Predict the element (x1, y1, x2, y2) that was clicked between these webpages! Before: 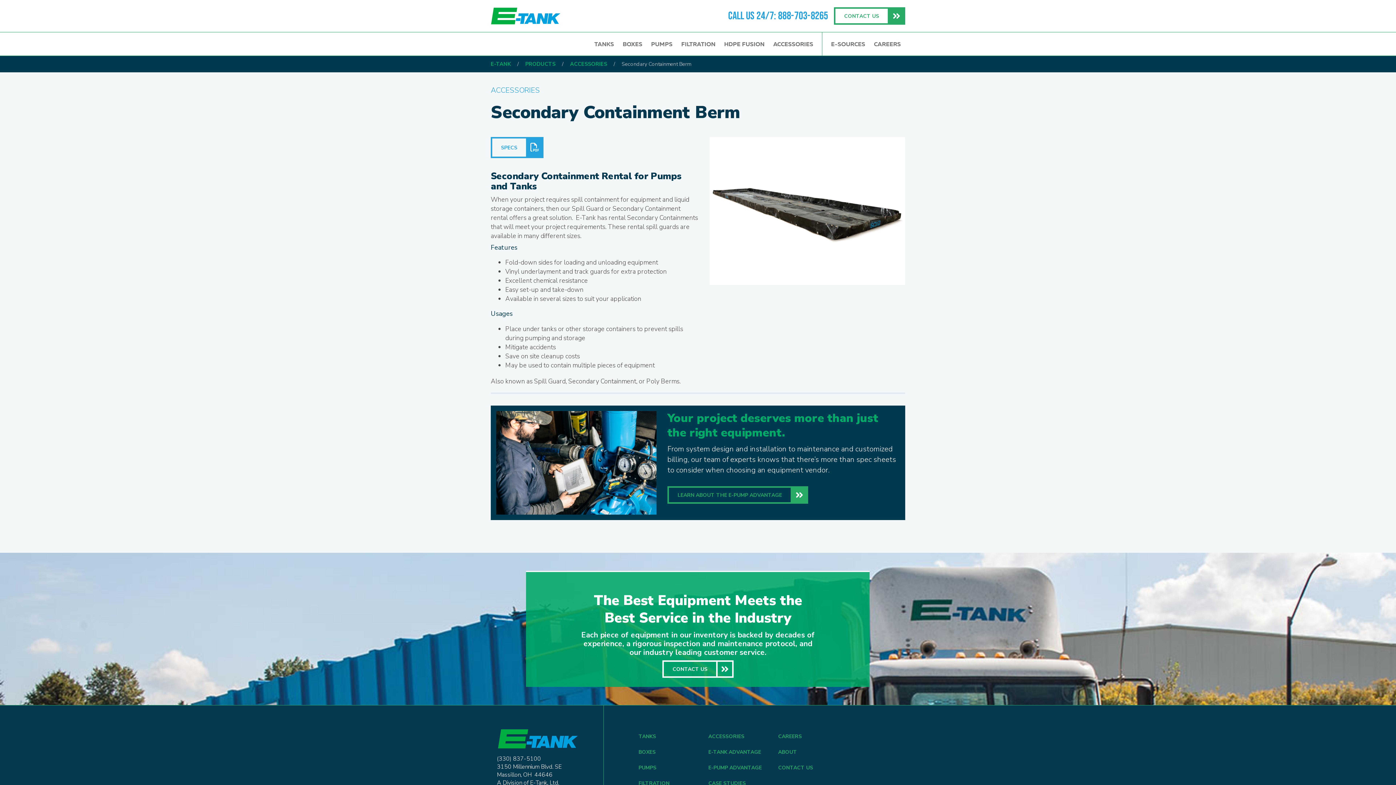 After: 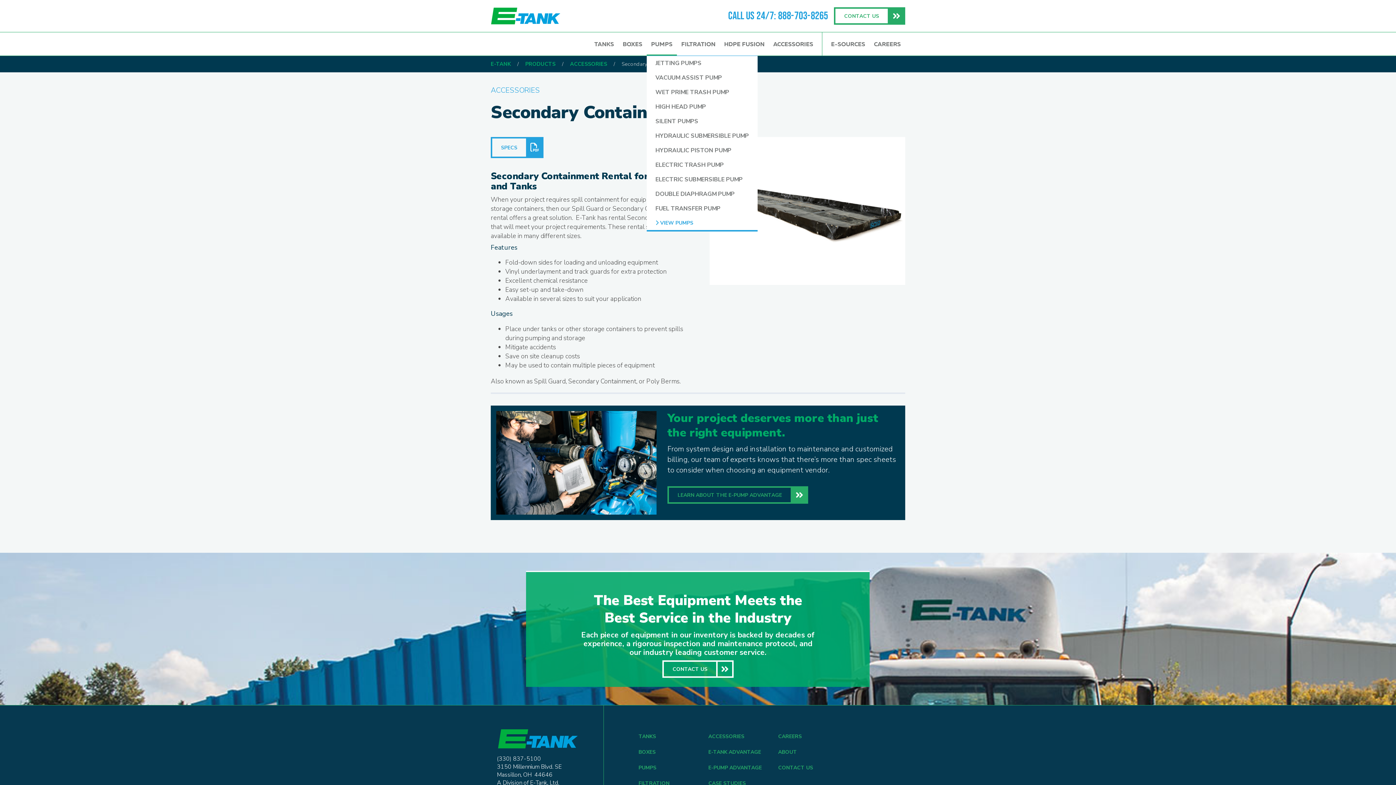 Action: bbox: (646, 32, 677, 55) label: PUMPS